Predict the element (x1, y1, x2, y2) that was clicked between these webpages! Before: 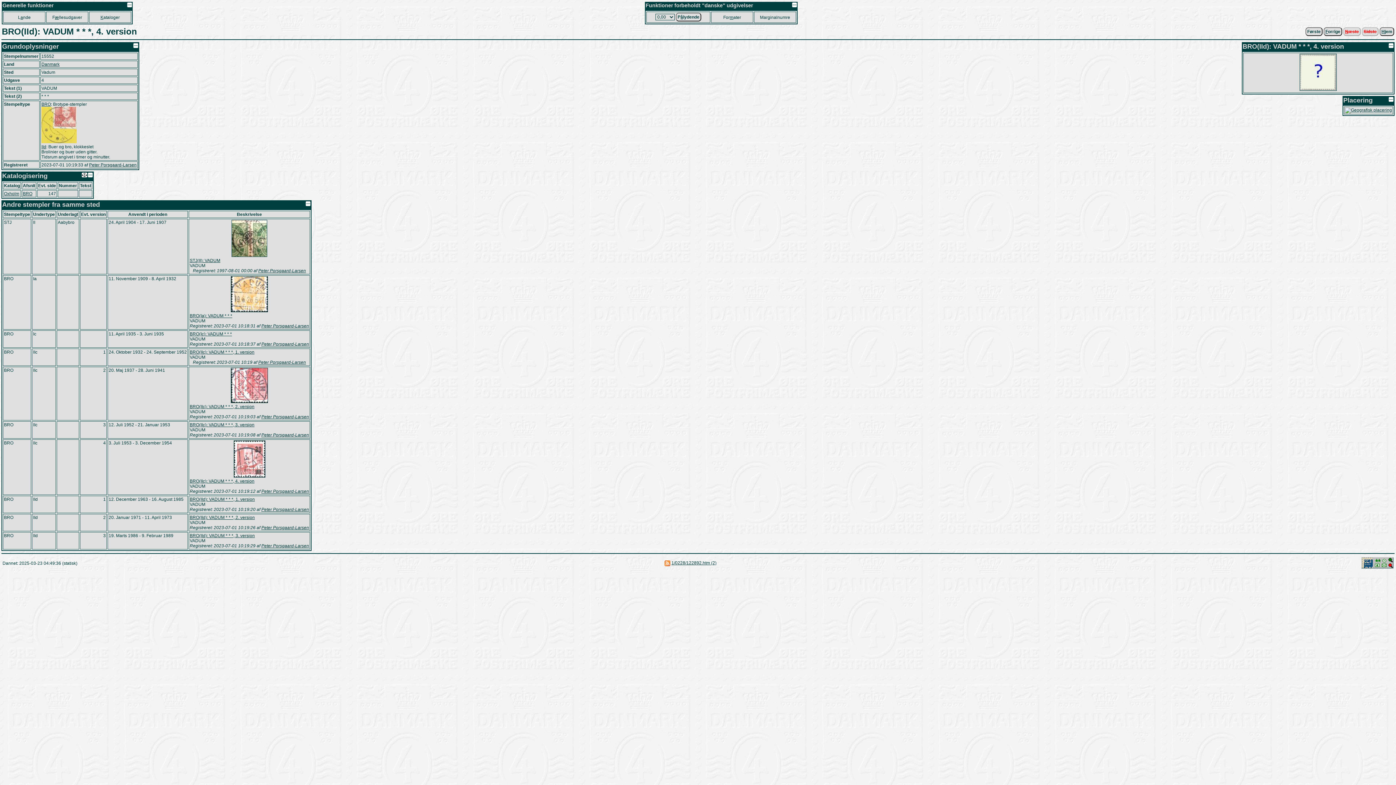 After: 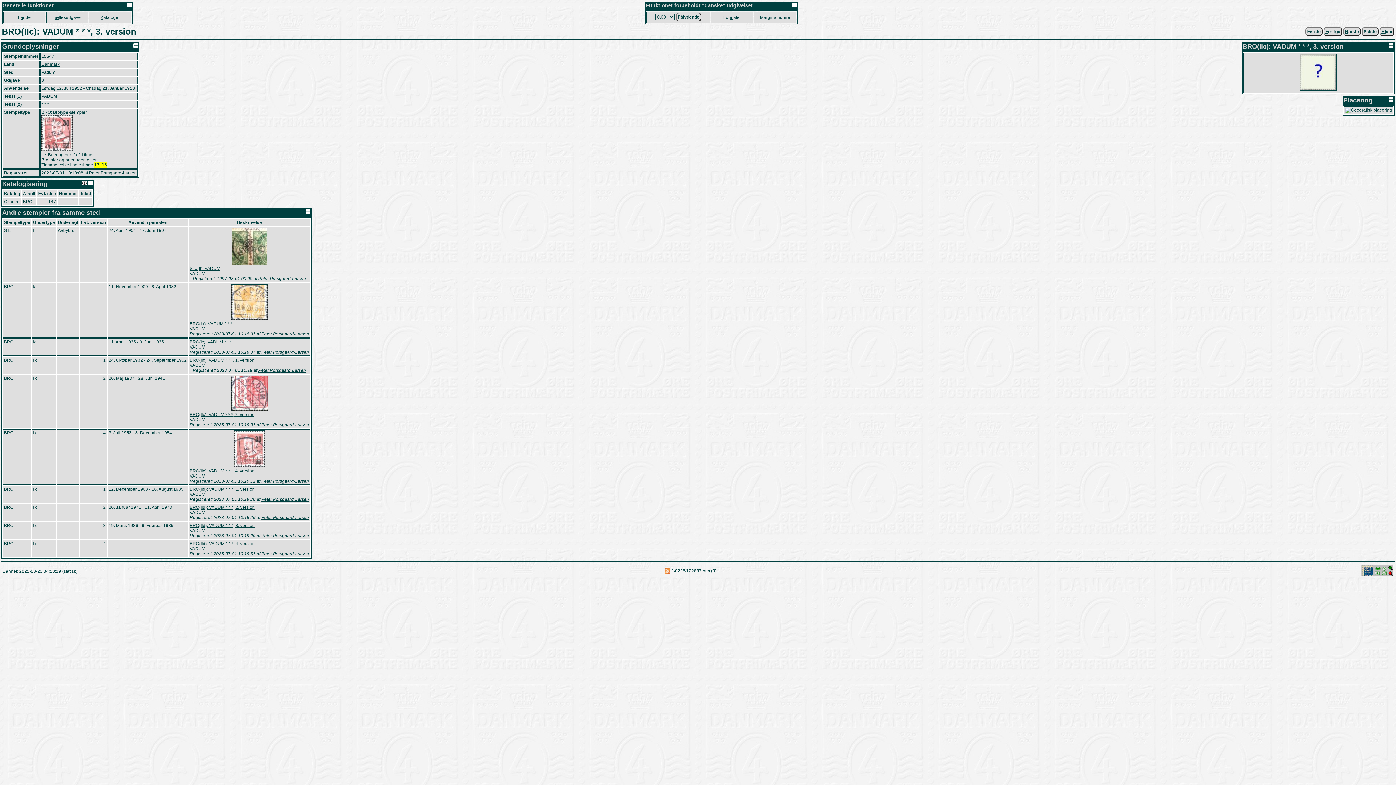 Action: label: BRO(IIc): VADUM * * *, 3. version bbox: (189, 422, 254, 427)